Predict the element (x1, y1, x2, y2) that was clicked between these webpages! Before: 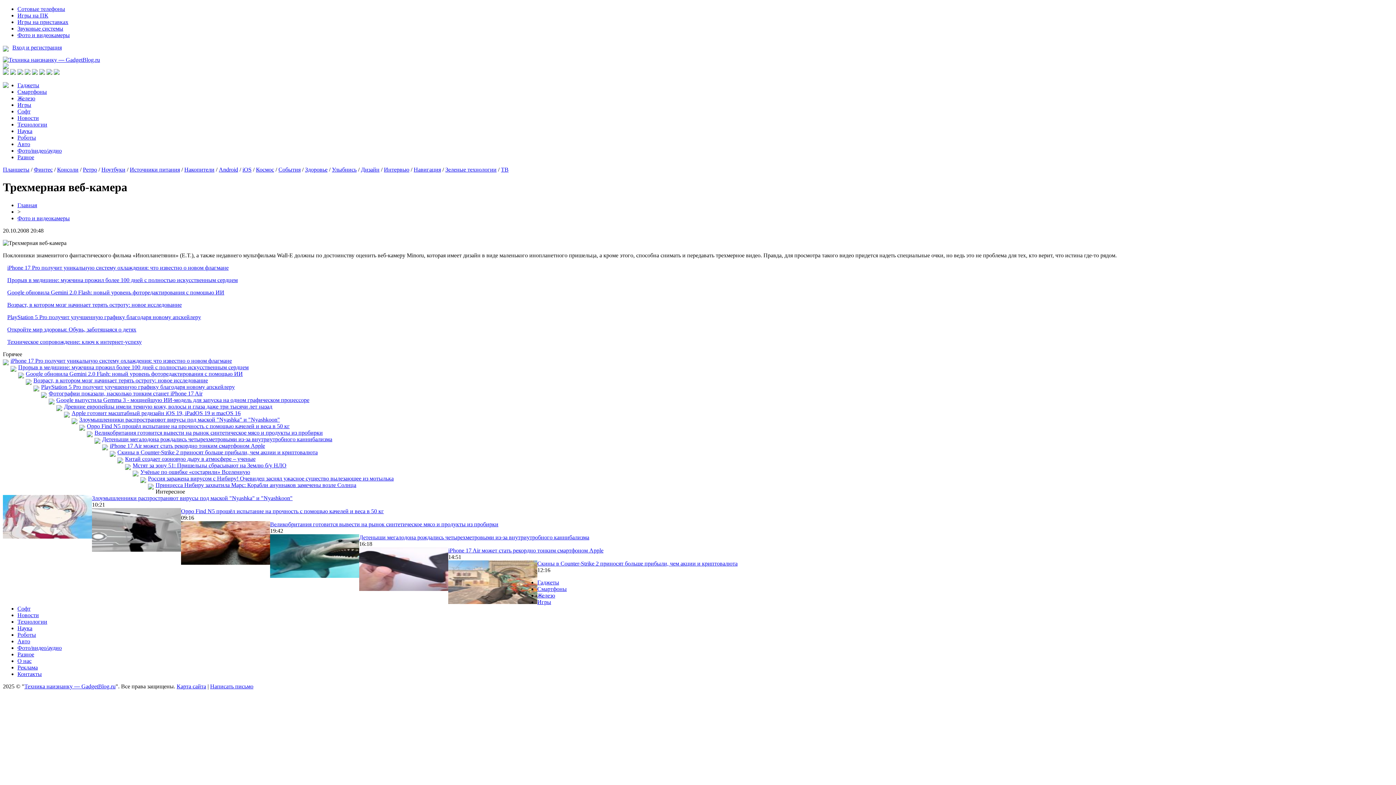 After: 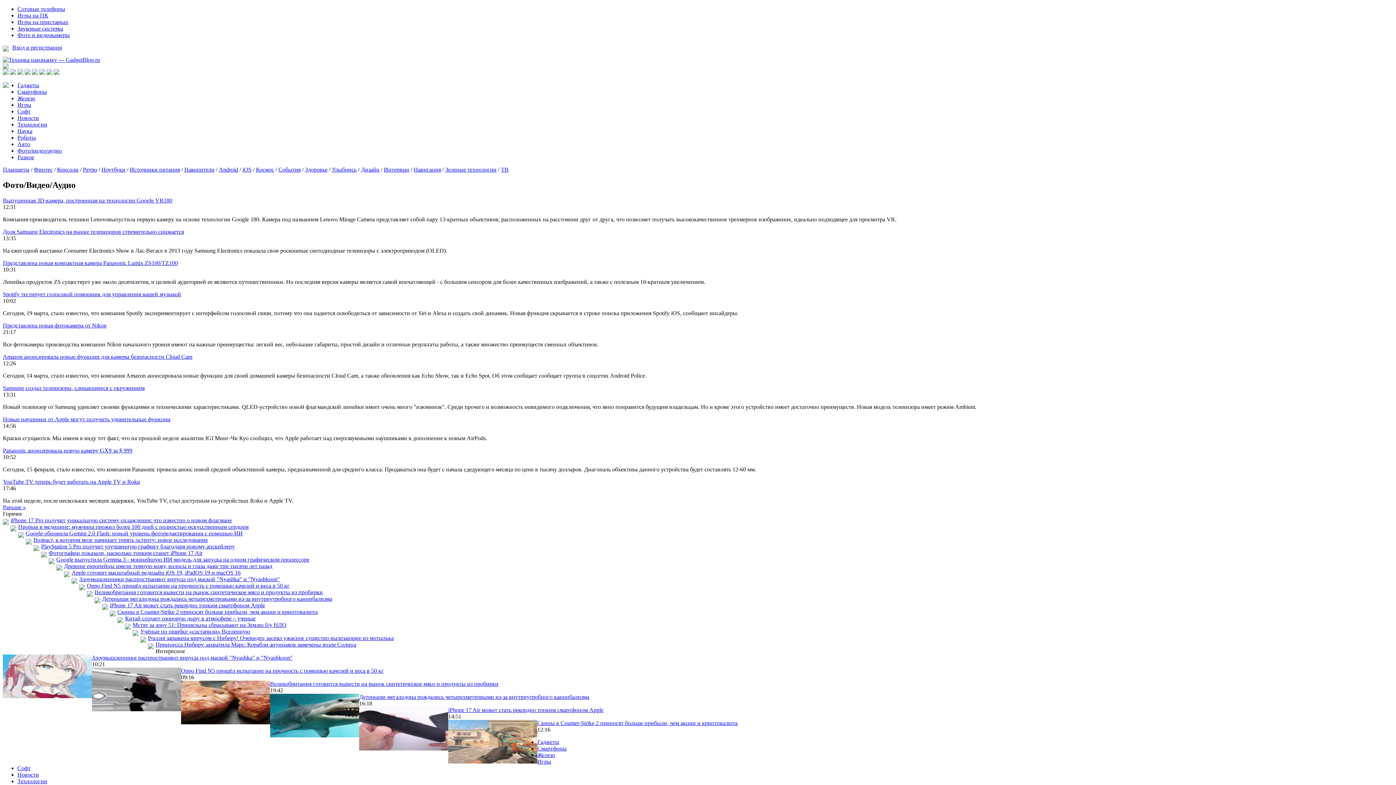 Action: bbox: (17, 147, 61, 153) label: Фото/видео/аудио